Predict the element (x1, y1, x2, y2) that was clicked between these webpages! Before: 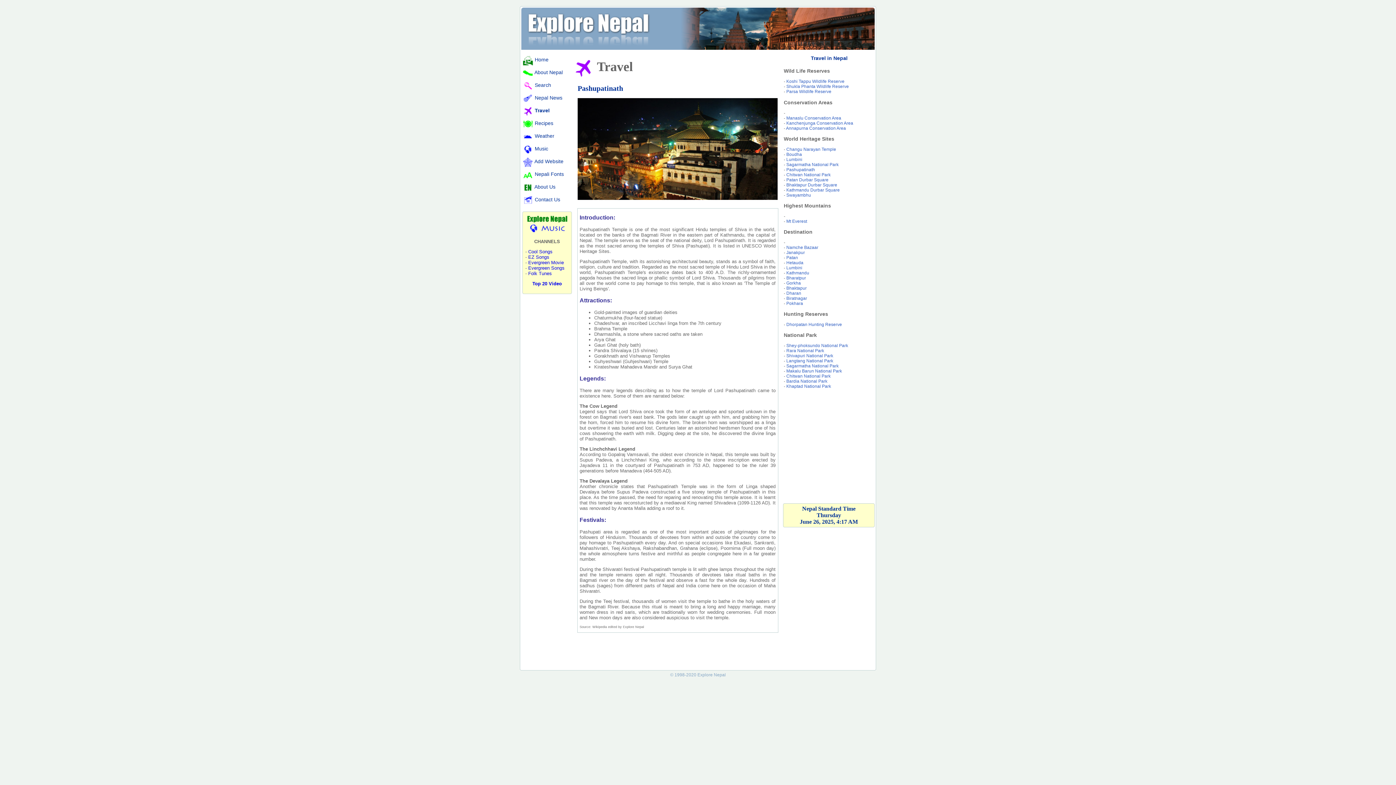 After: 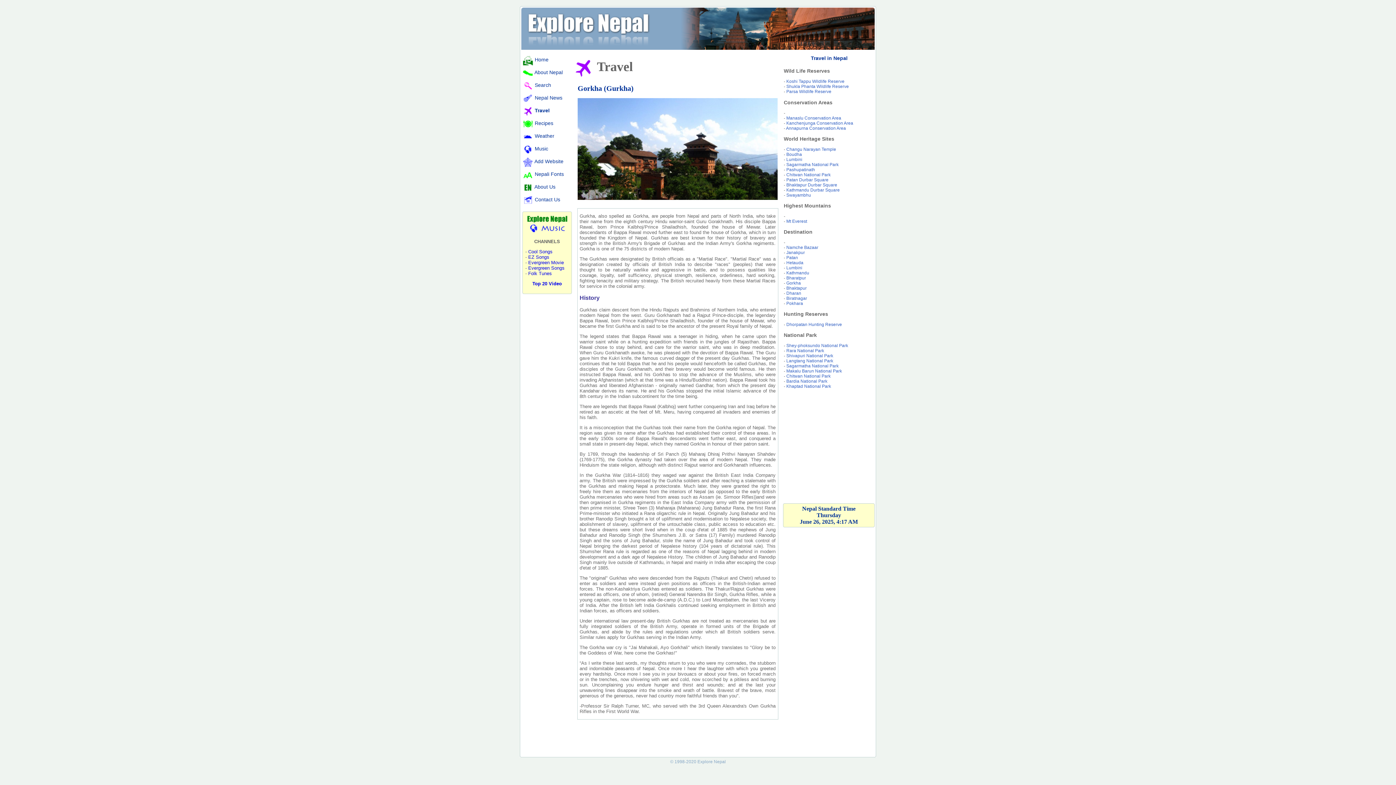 Action: label: Gorkha bbox: (786, 280, 801, 285)